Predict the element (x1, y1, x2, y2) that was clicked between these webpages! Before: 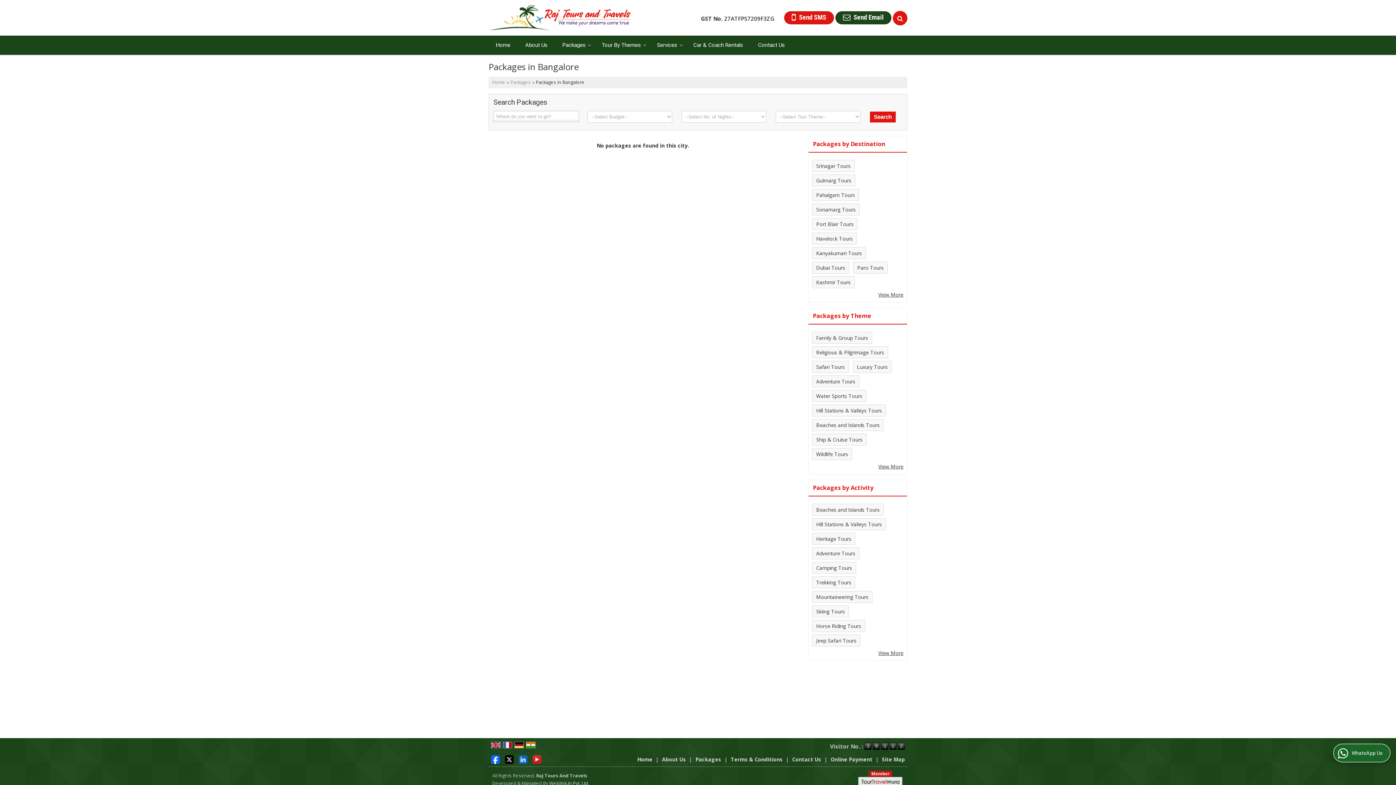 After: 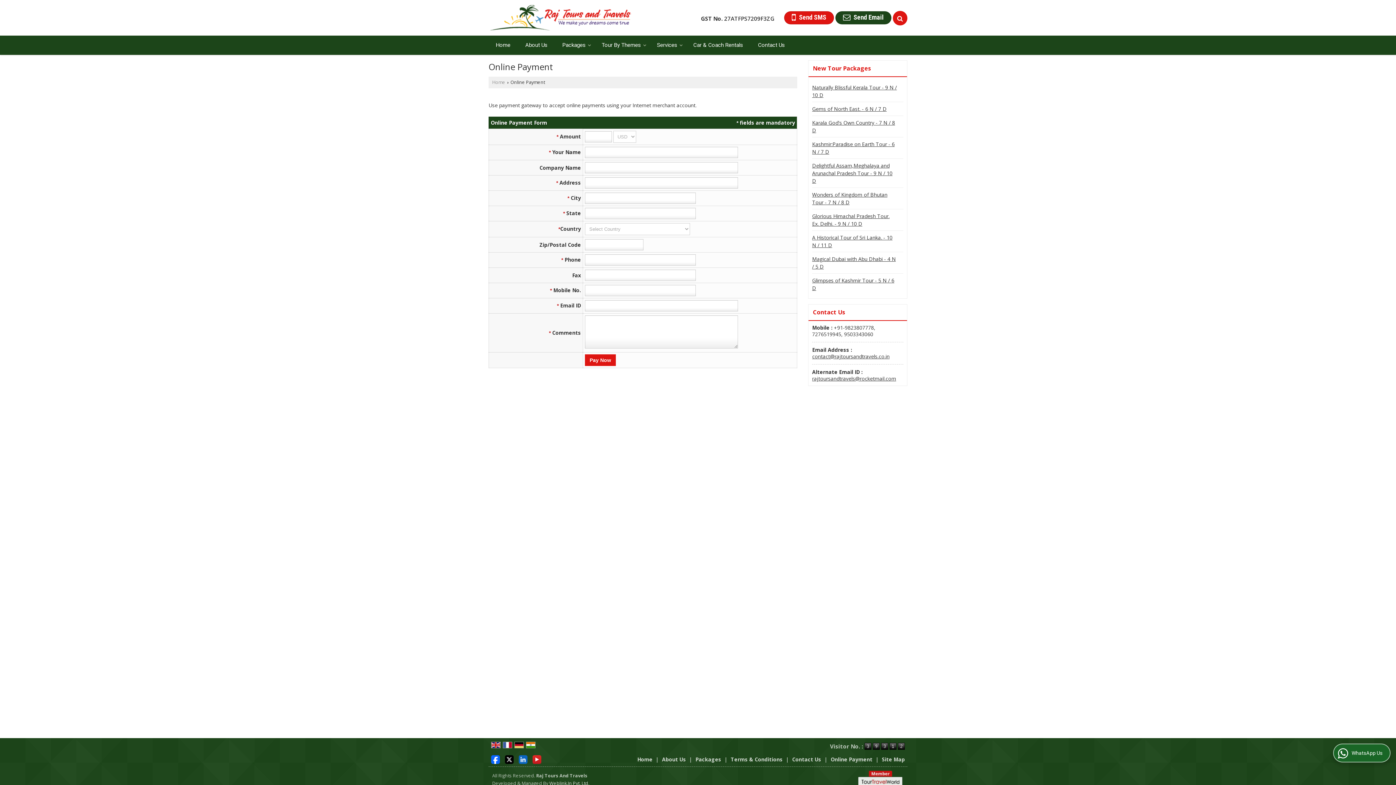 Action: label: Online Payment bbox: (830, 756, 872, 763)